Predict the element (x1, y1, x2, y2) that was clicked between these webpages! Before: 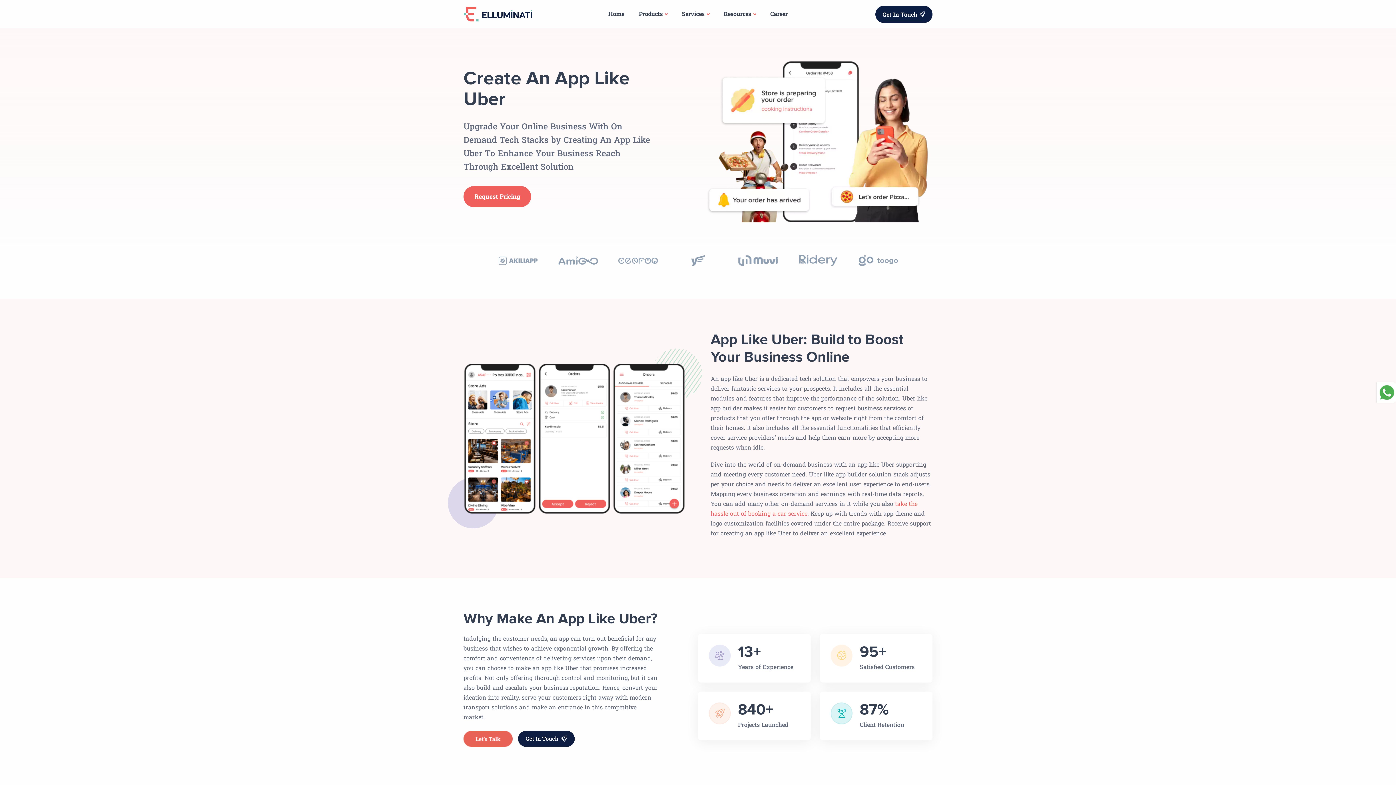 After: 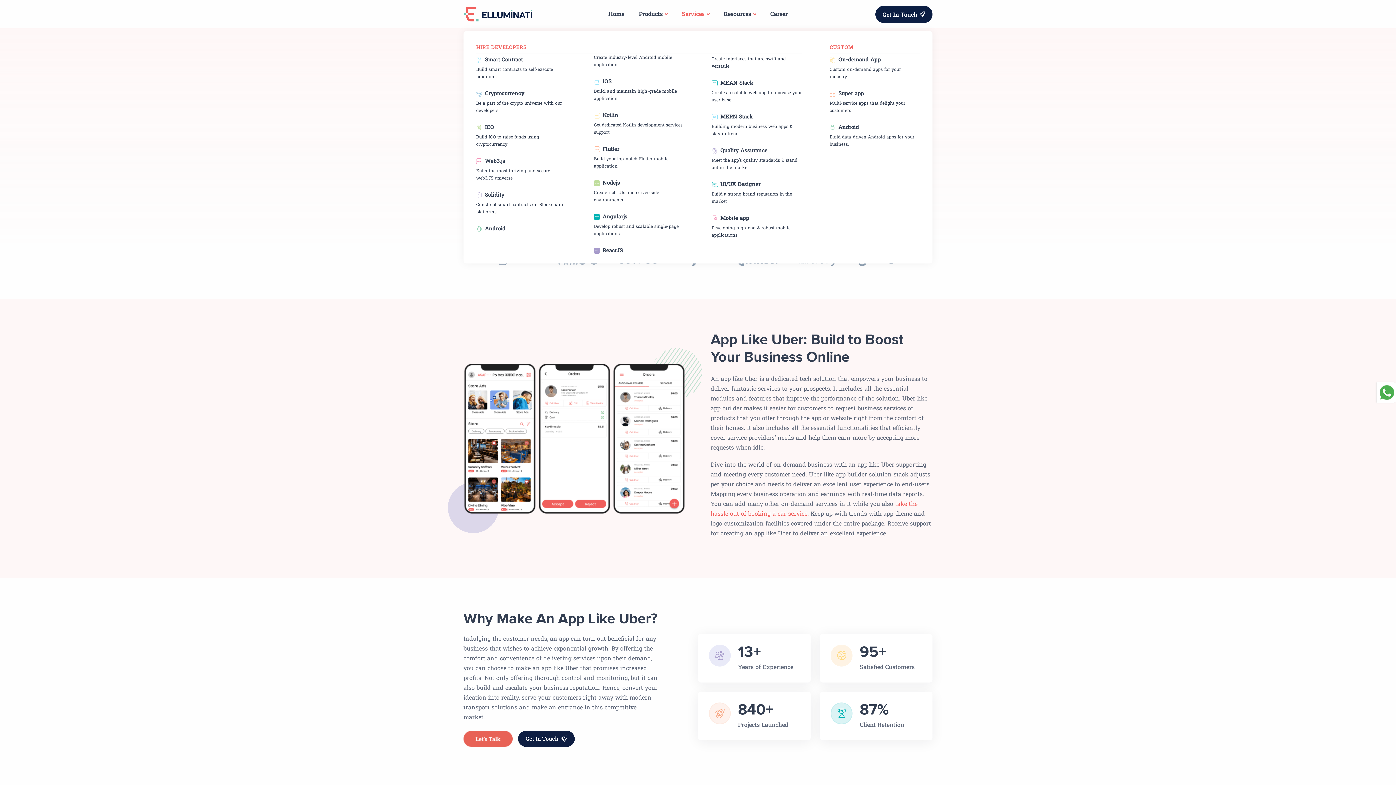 Action: label: Services bbox: (674, 0, 716, 28)